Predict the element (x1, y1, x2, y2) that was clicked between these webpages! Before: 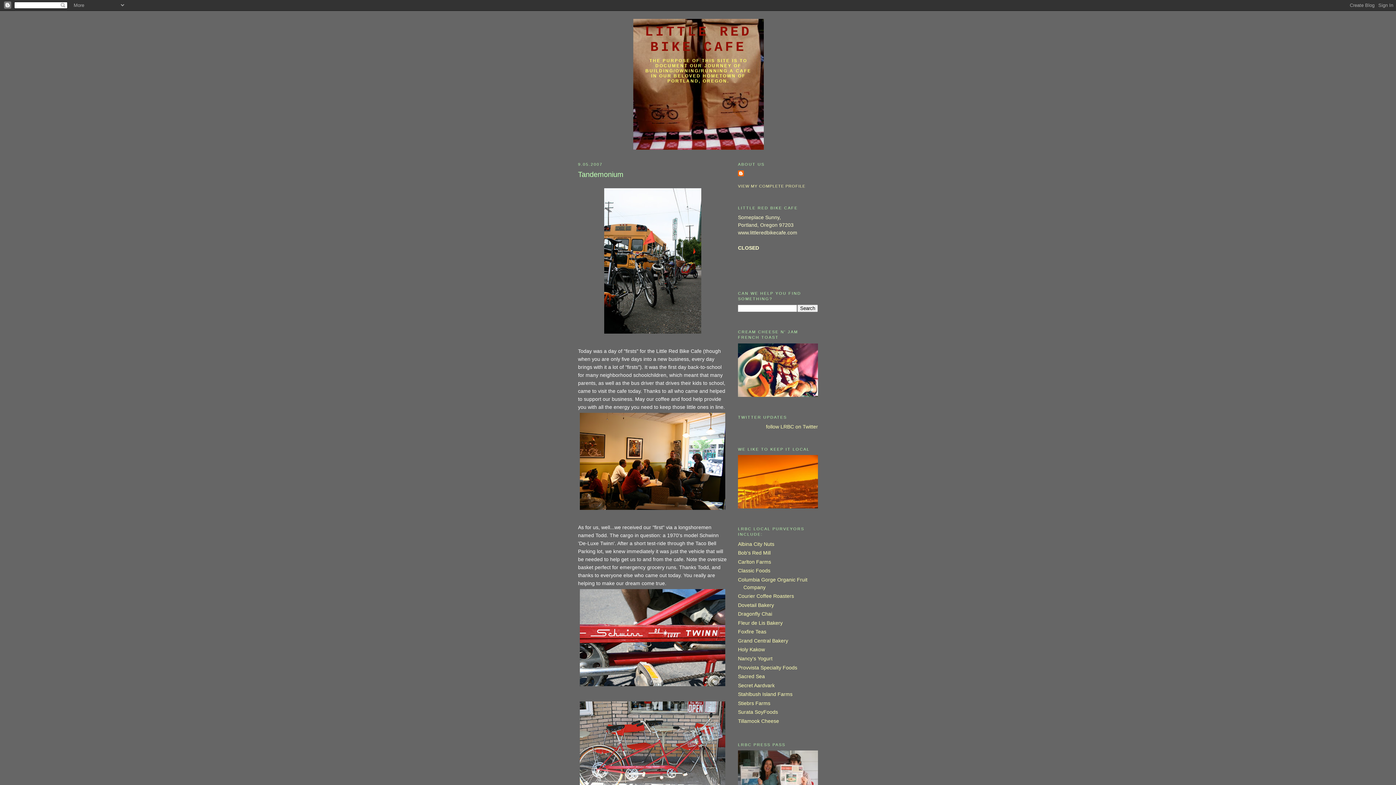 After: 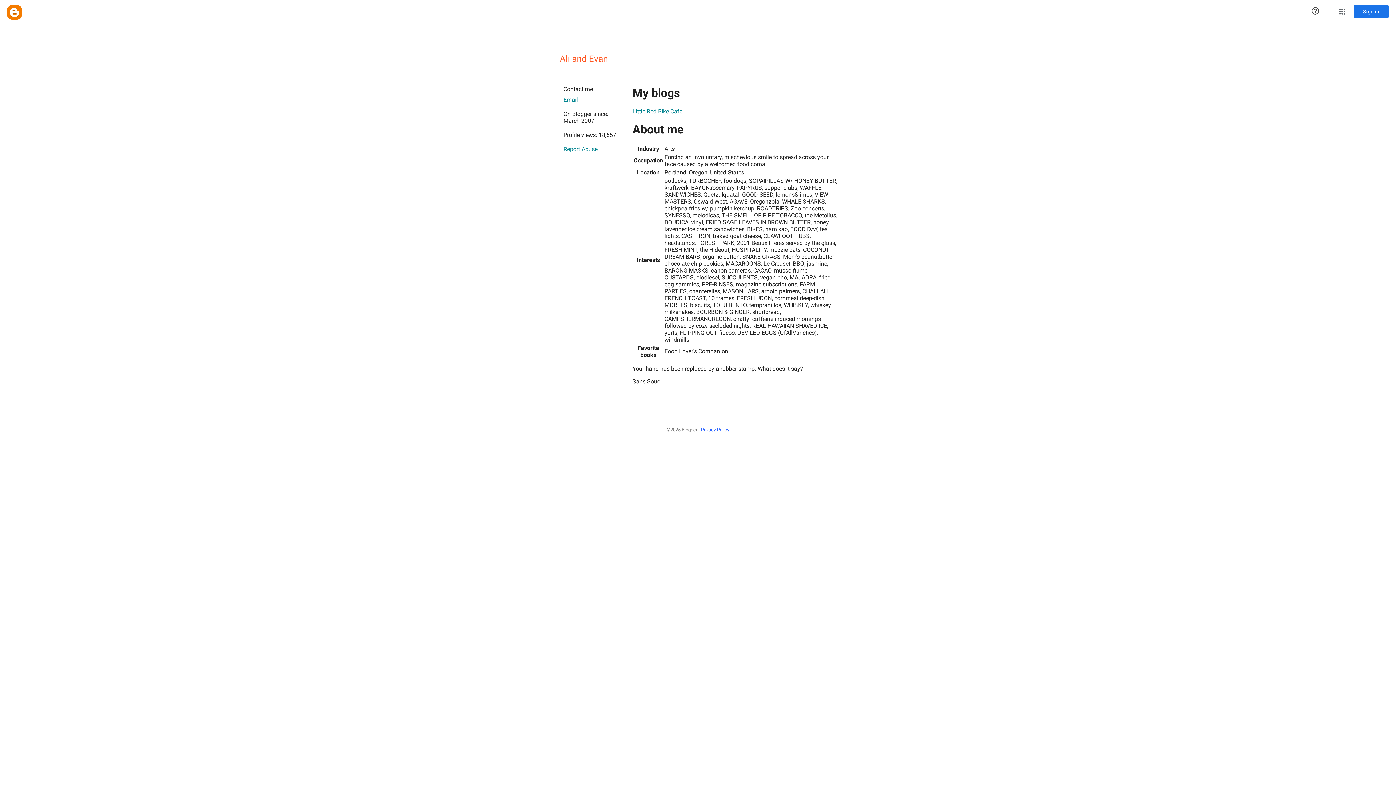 Action: bbox: (738, 170, 745, 177)